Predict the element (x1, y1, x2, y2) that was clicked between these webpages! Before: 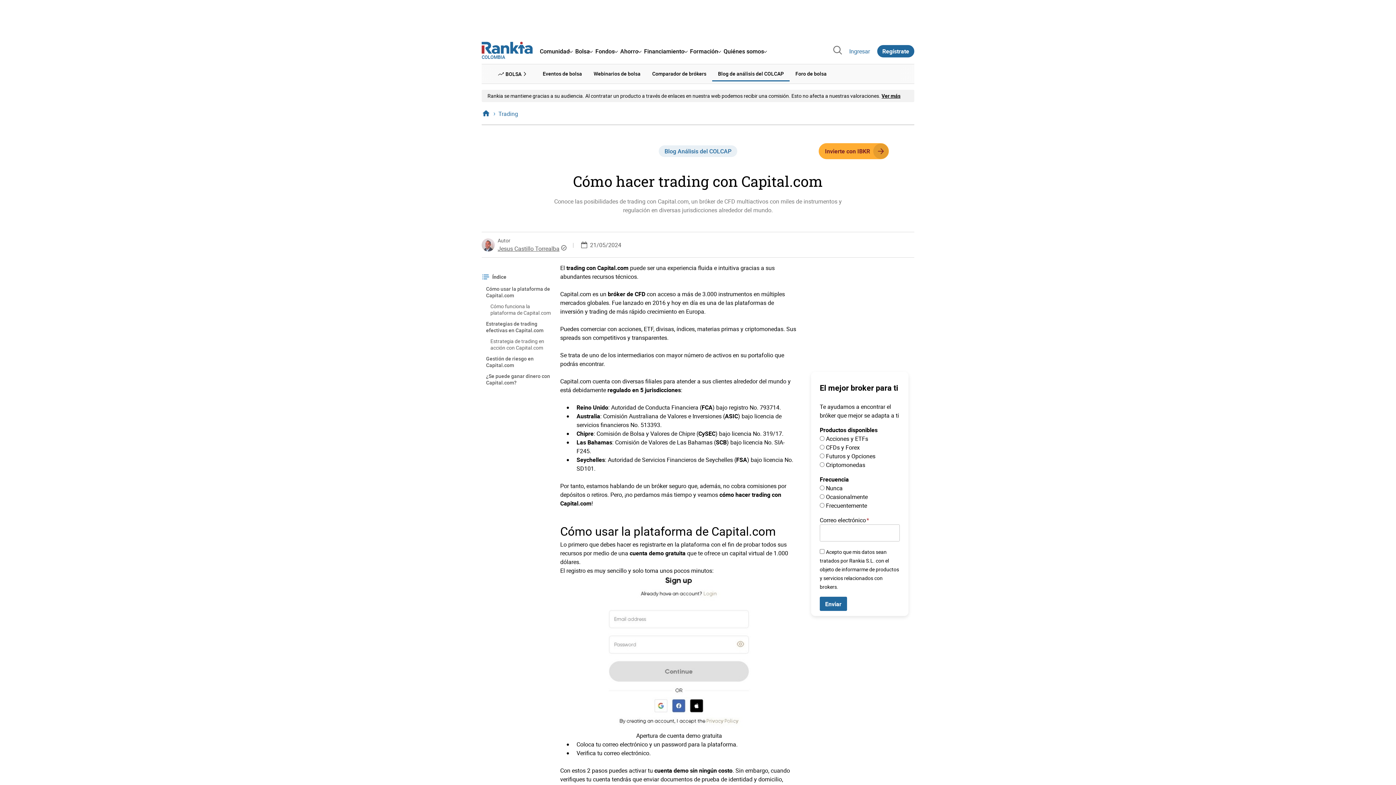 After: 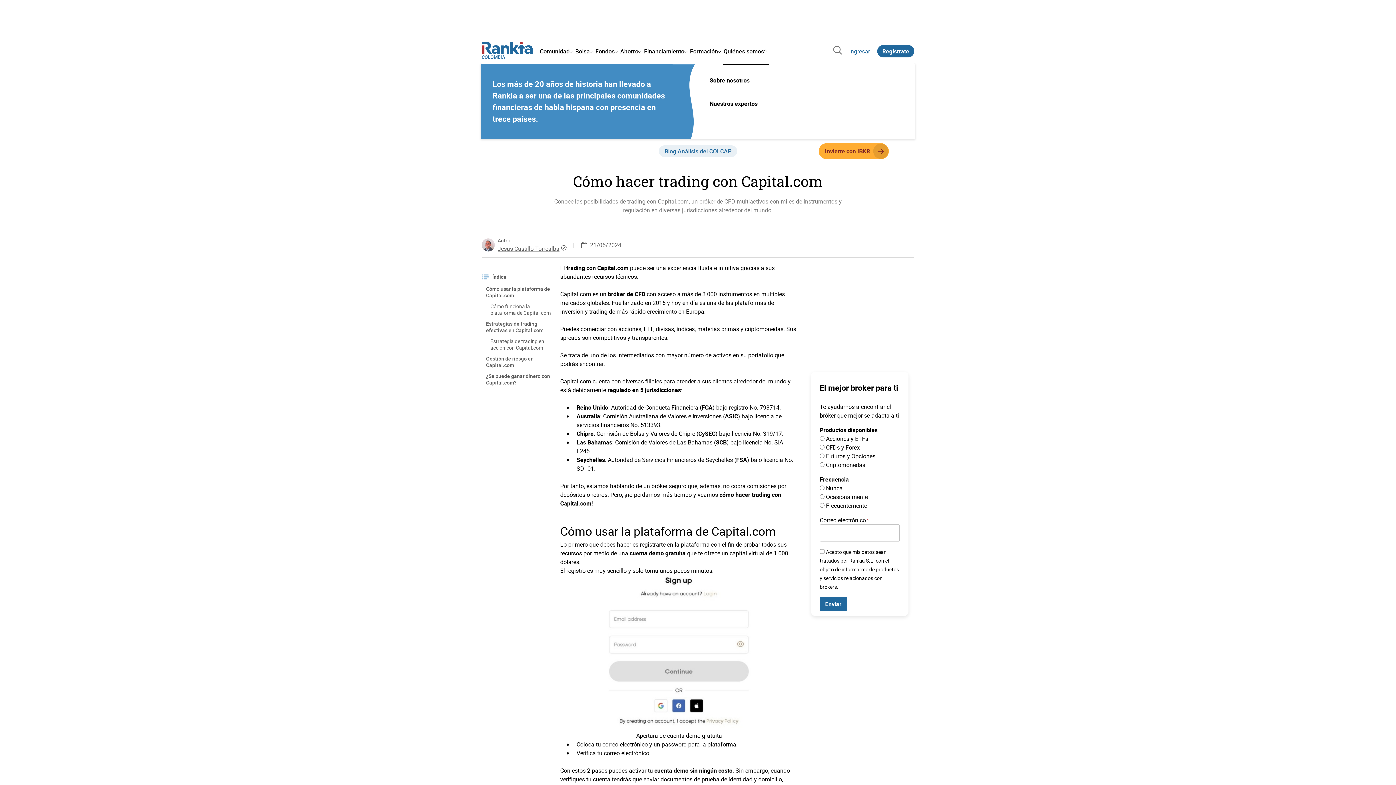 Action: bbox: (722, 41, 768, 61) label: Quiénes somos